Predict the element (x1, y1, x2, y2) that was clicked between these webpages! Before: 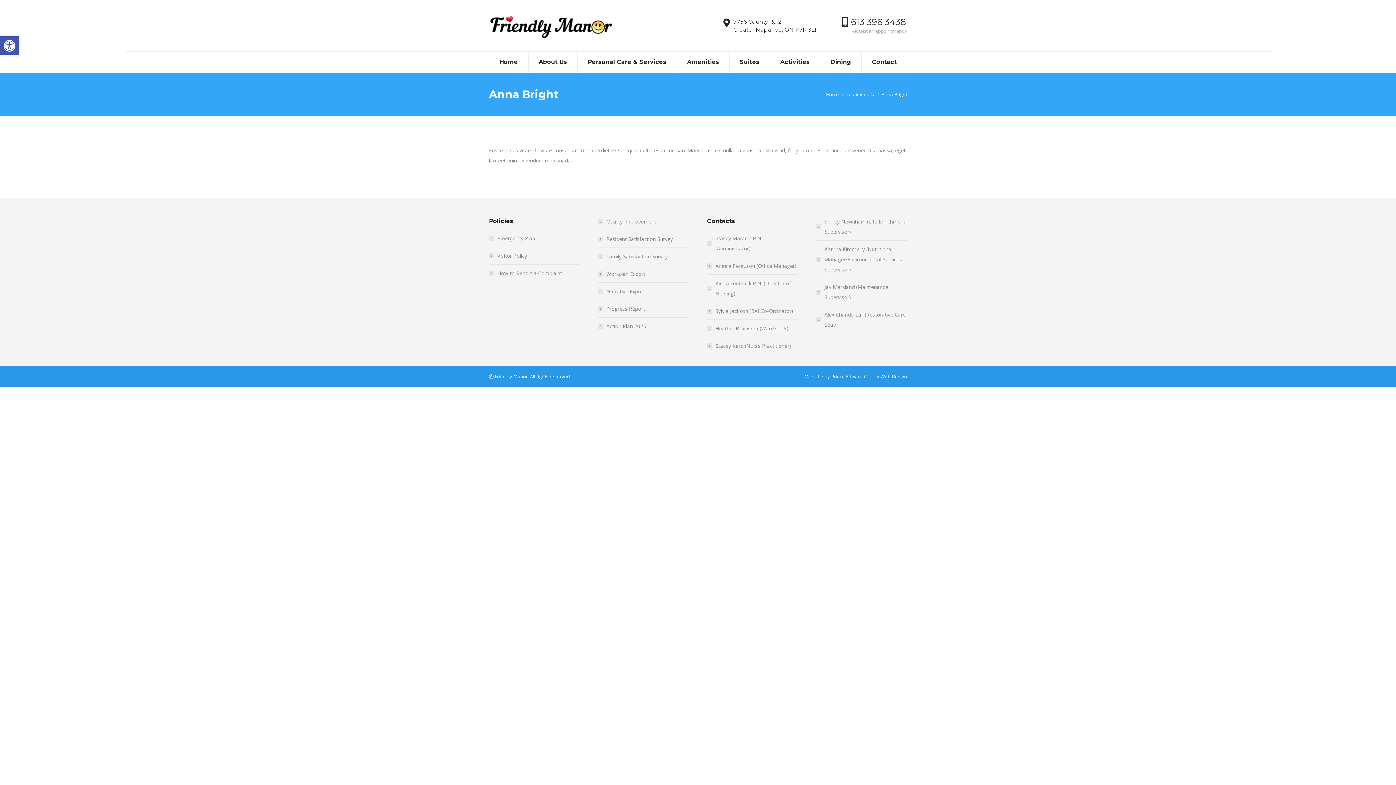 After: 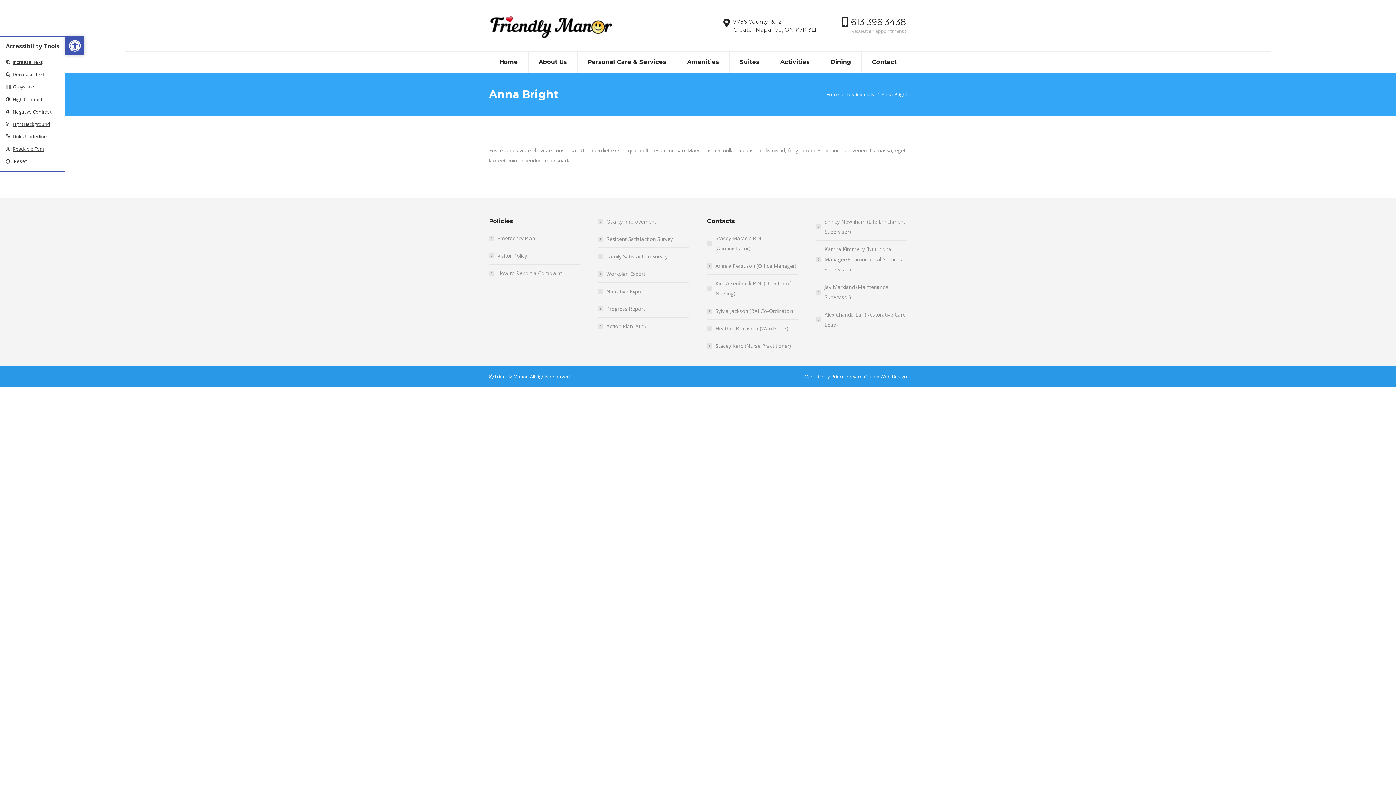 Action: label: Open toolbar bbox: (0, 36, 18, 55)